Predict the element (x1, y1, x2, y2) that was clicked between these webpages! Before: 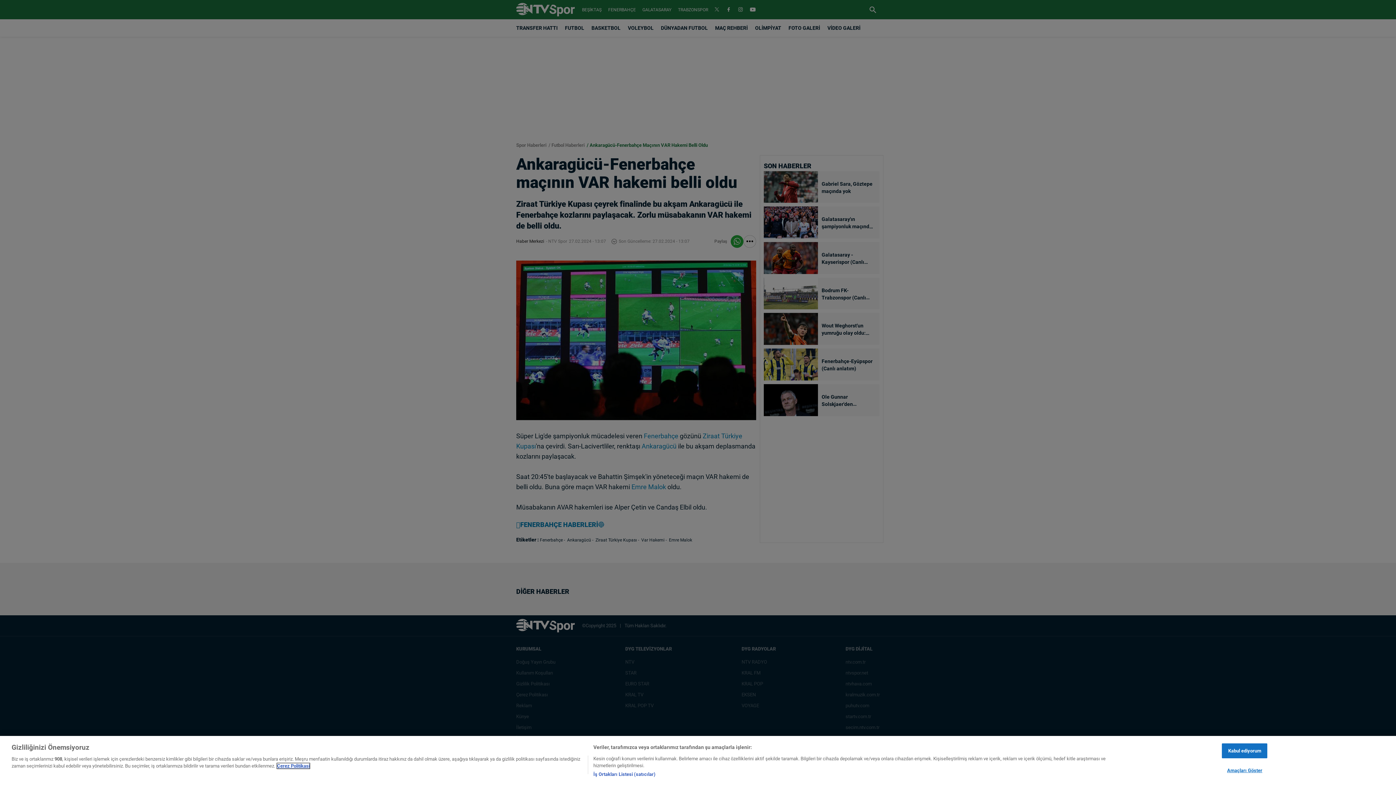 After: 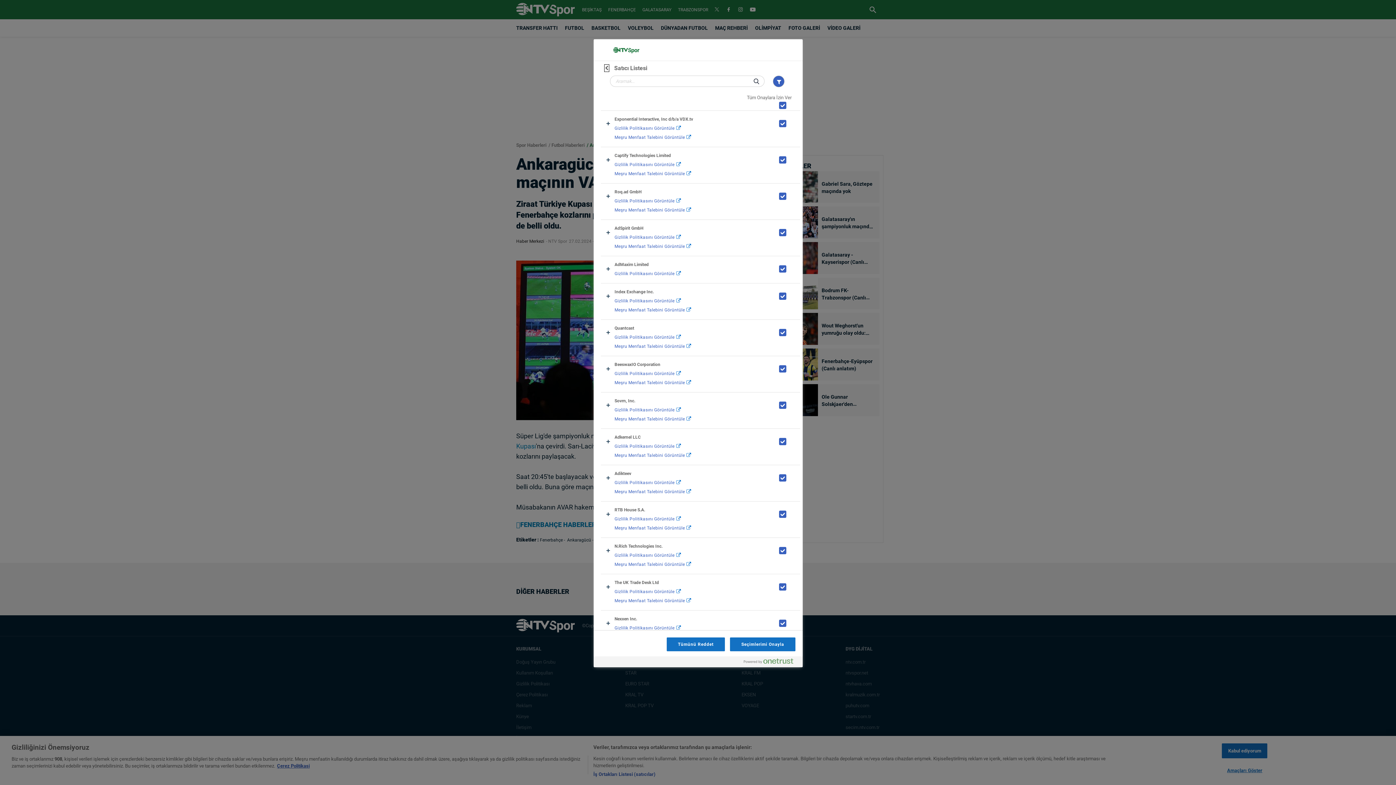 Action: bbox: (593, 771, 655, 778) label: İş Ortakları Listesi (satıcılar)